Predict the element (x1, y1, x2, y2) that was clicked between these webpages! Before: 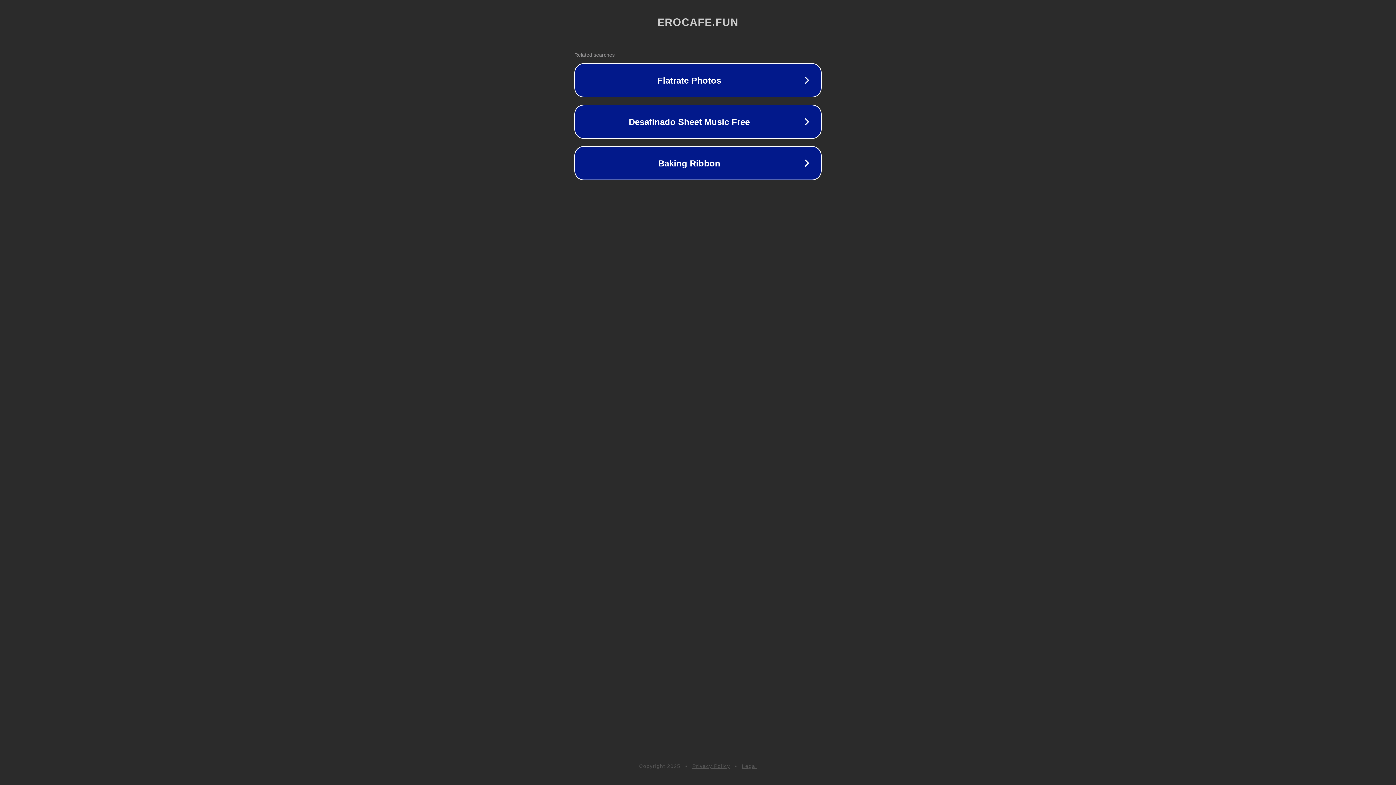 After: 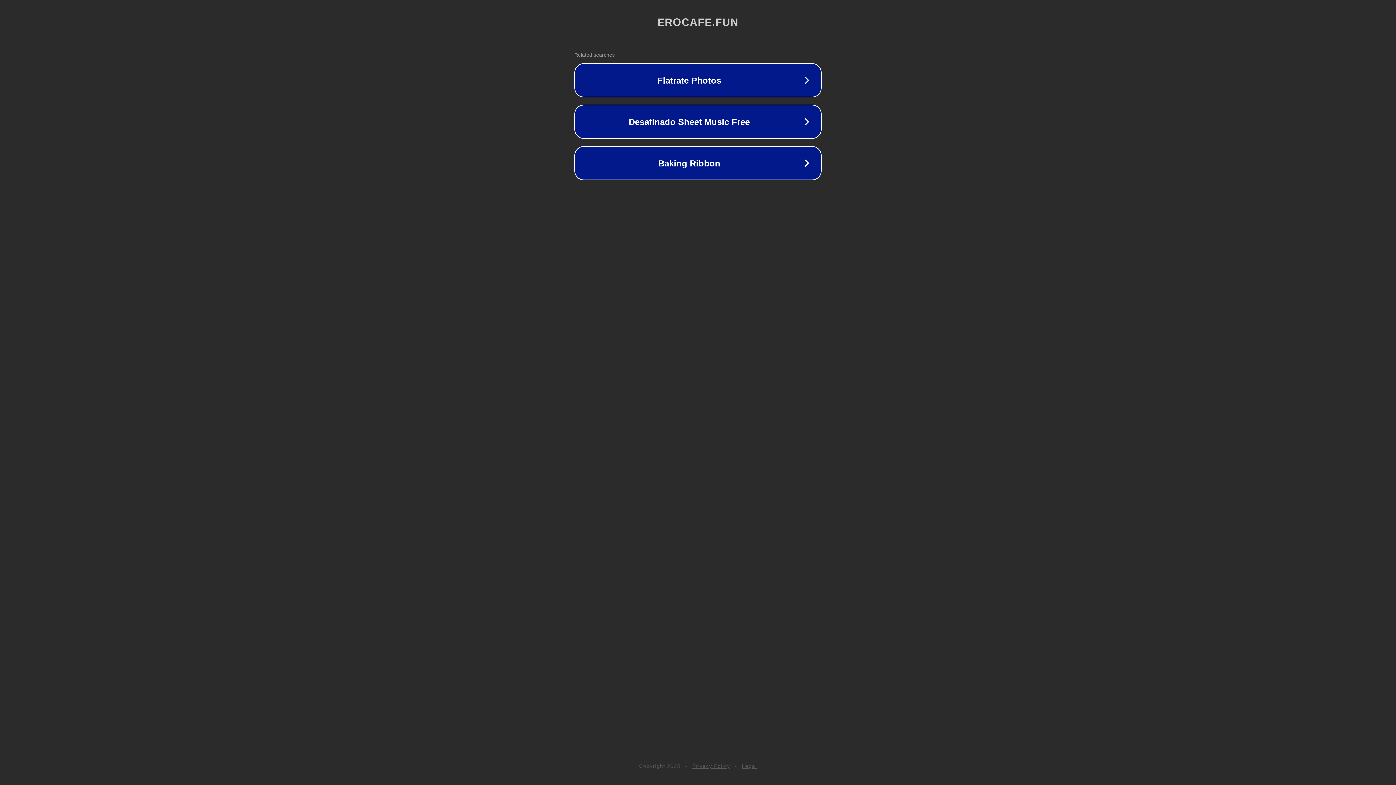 Action: label: Legal bbox: (742, 763, 757, 769)